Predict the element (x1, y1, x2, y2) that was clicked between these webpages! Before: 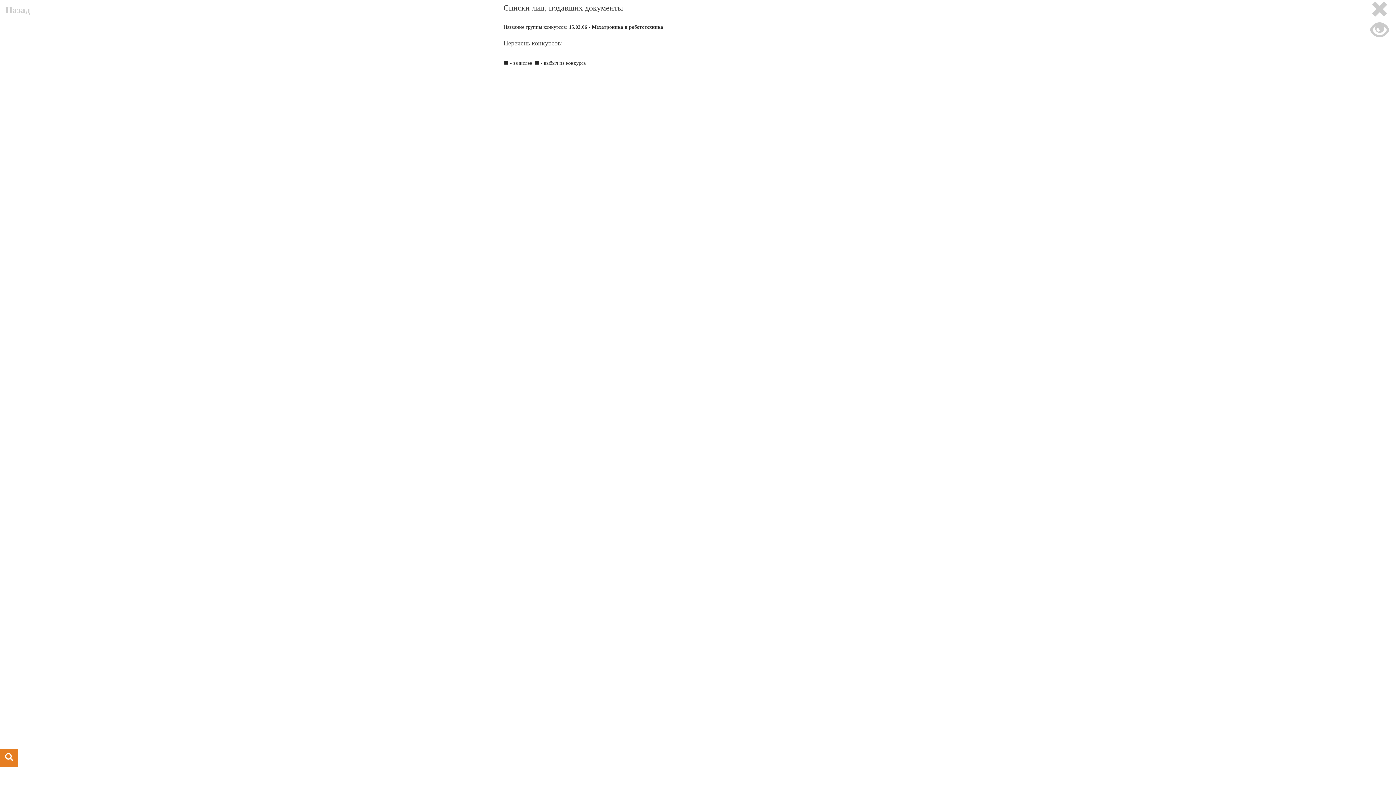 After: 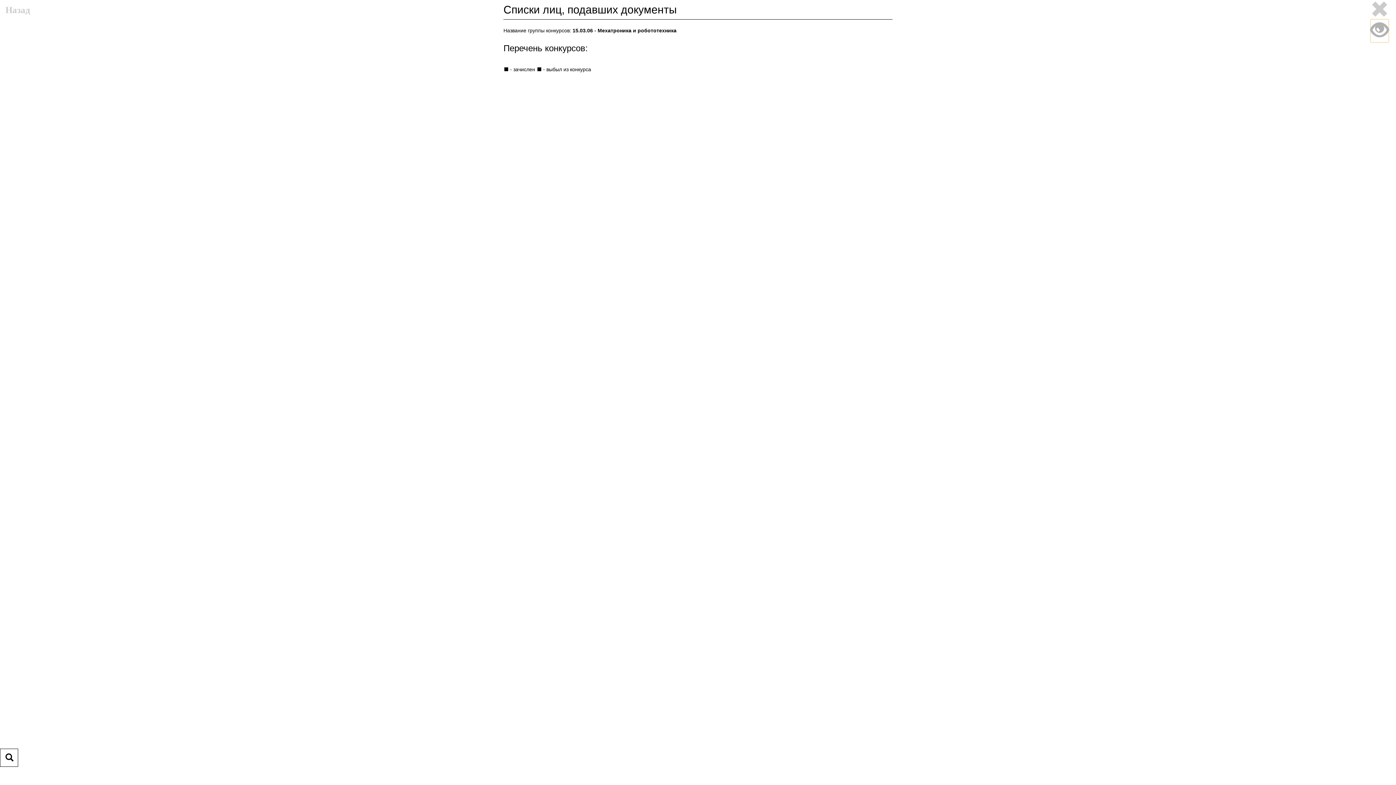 Action: label: Close bbox: (1370, 20, 1389, 41)